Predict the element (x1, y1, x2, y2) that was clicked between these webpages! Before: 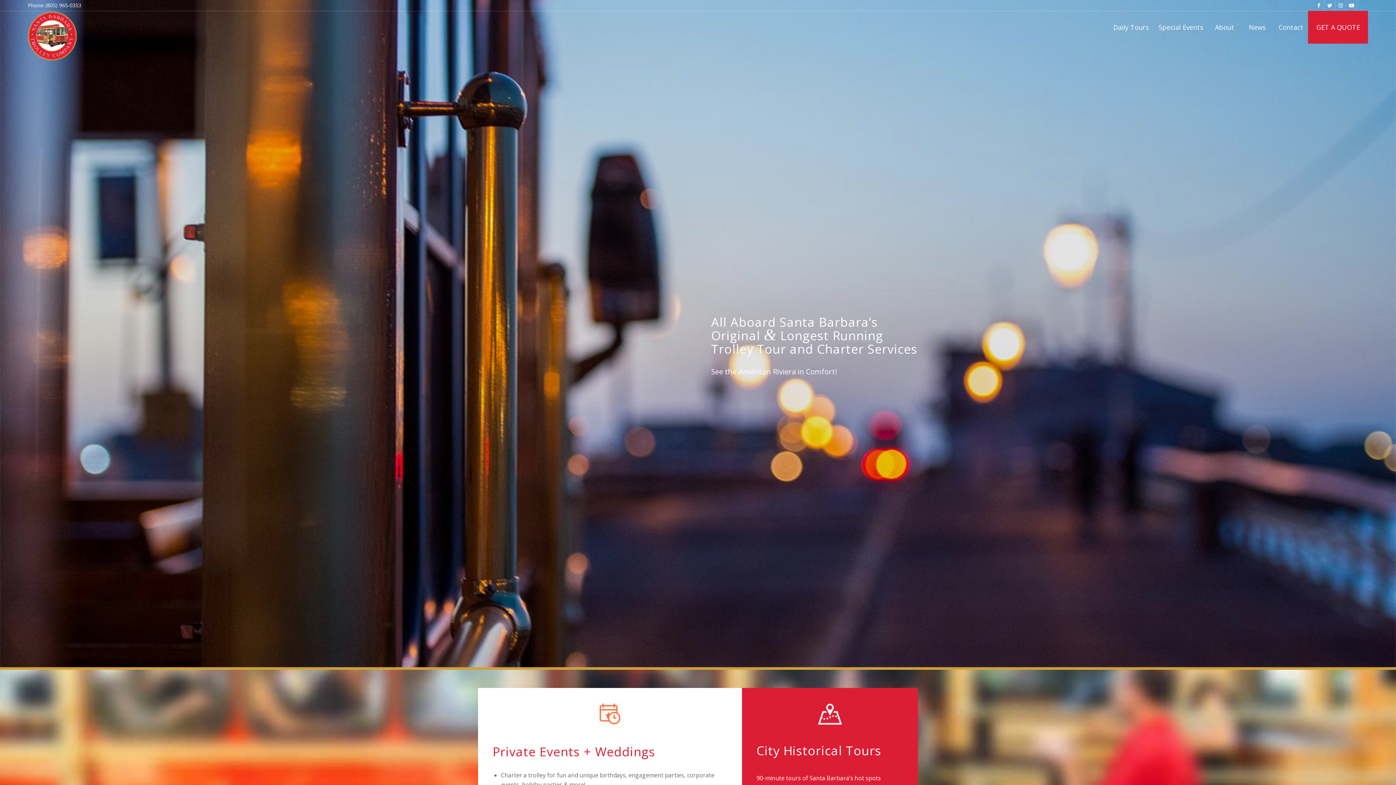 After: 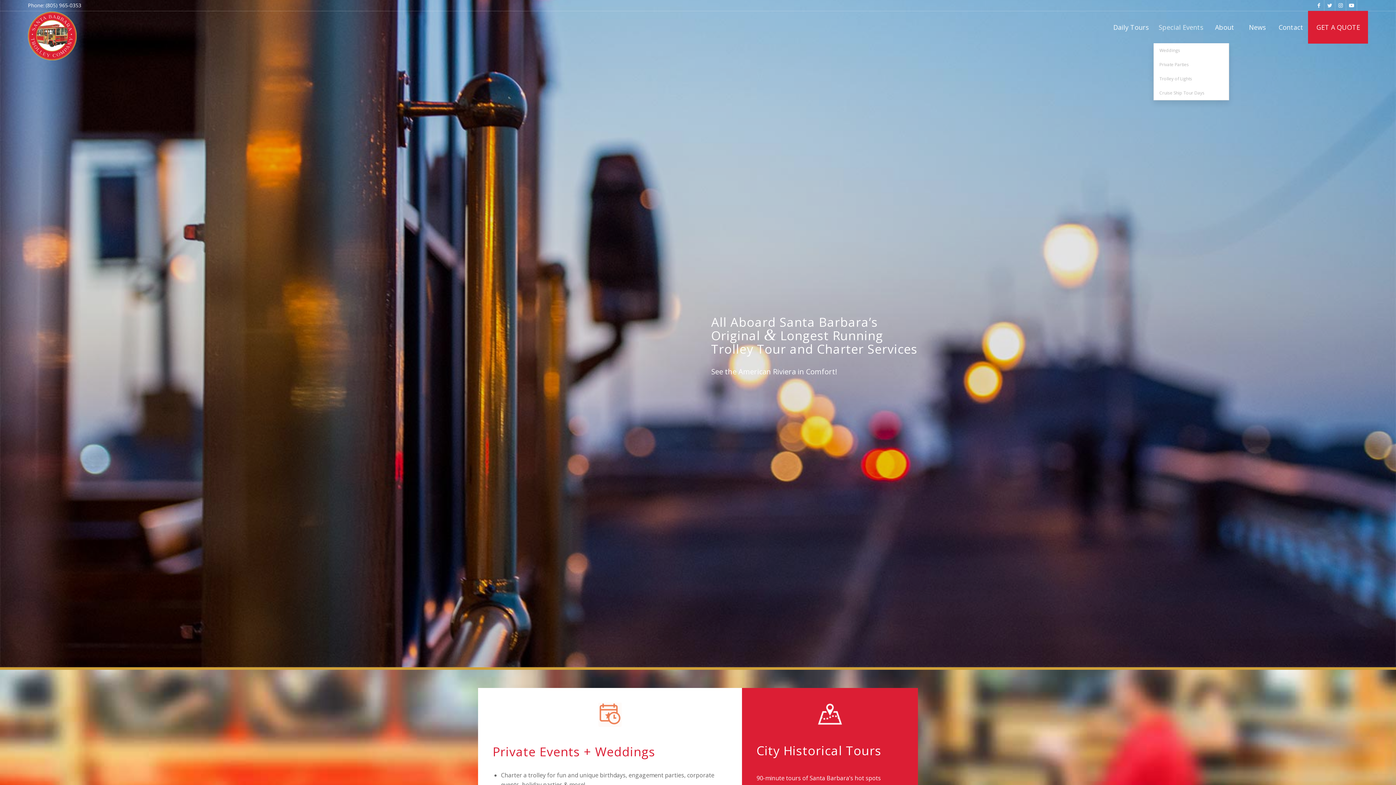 Action: label: Special Events bbox: (1153, 10, 1208, 43)